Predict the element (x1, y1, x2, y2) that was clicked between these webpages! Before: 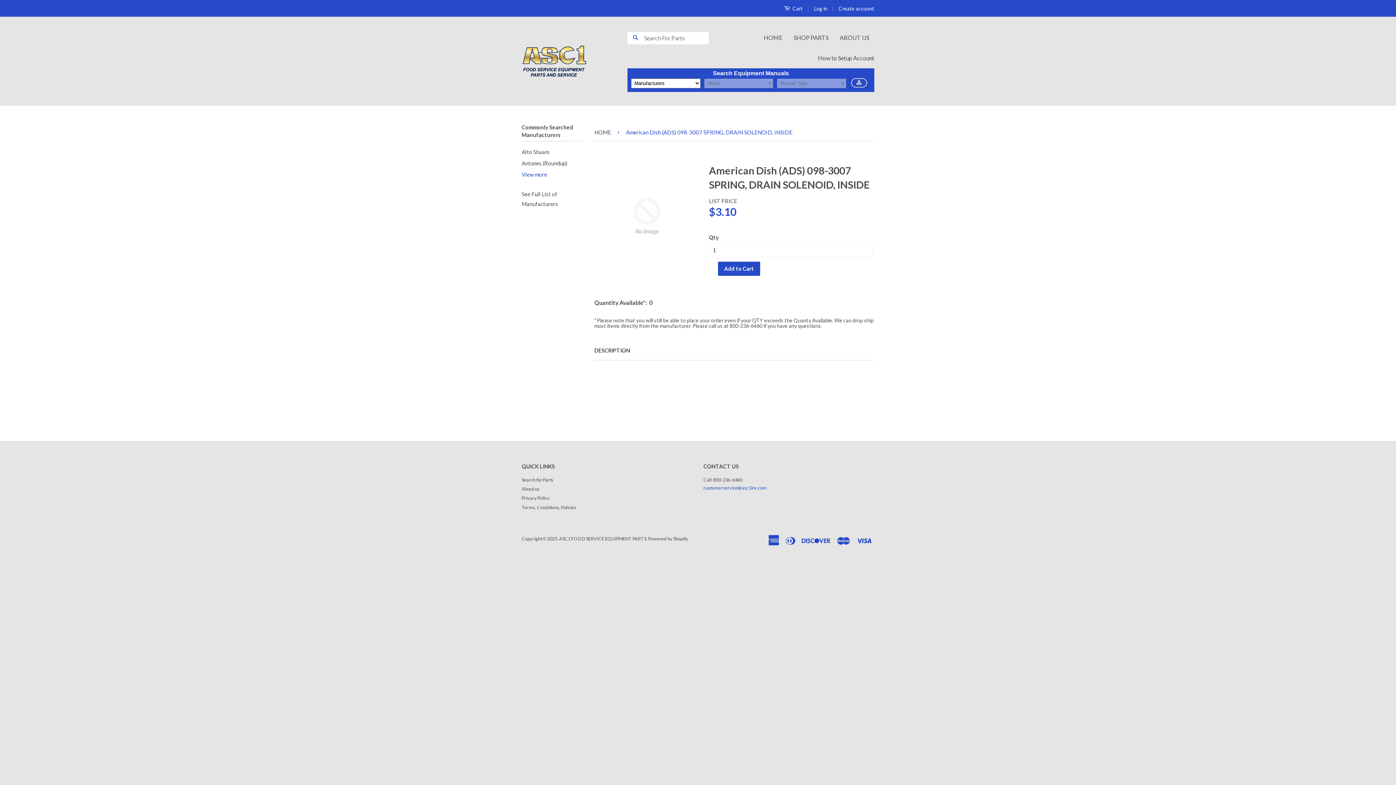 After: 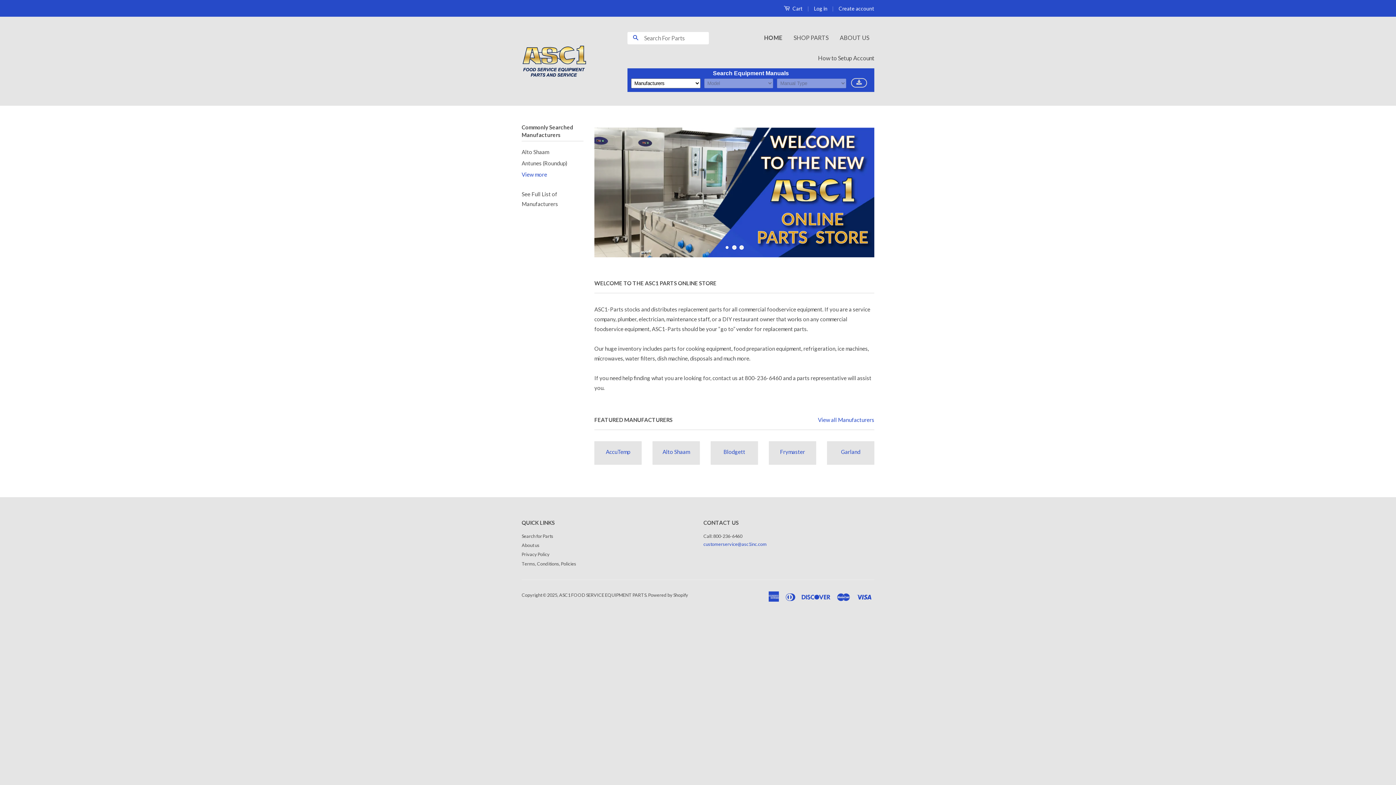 Action: bbox: (559, 535, 646, 541) label: ASC1 FOOD SERVICE EQUIPMENT PARTS